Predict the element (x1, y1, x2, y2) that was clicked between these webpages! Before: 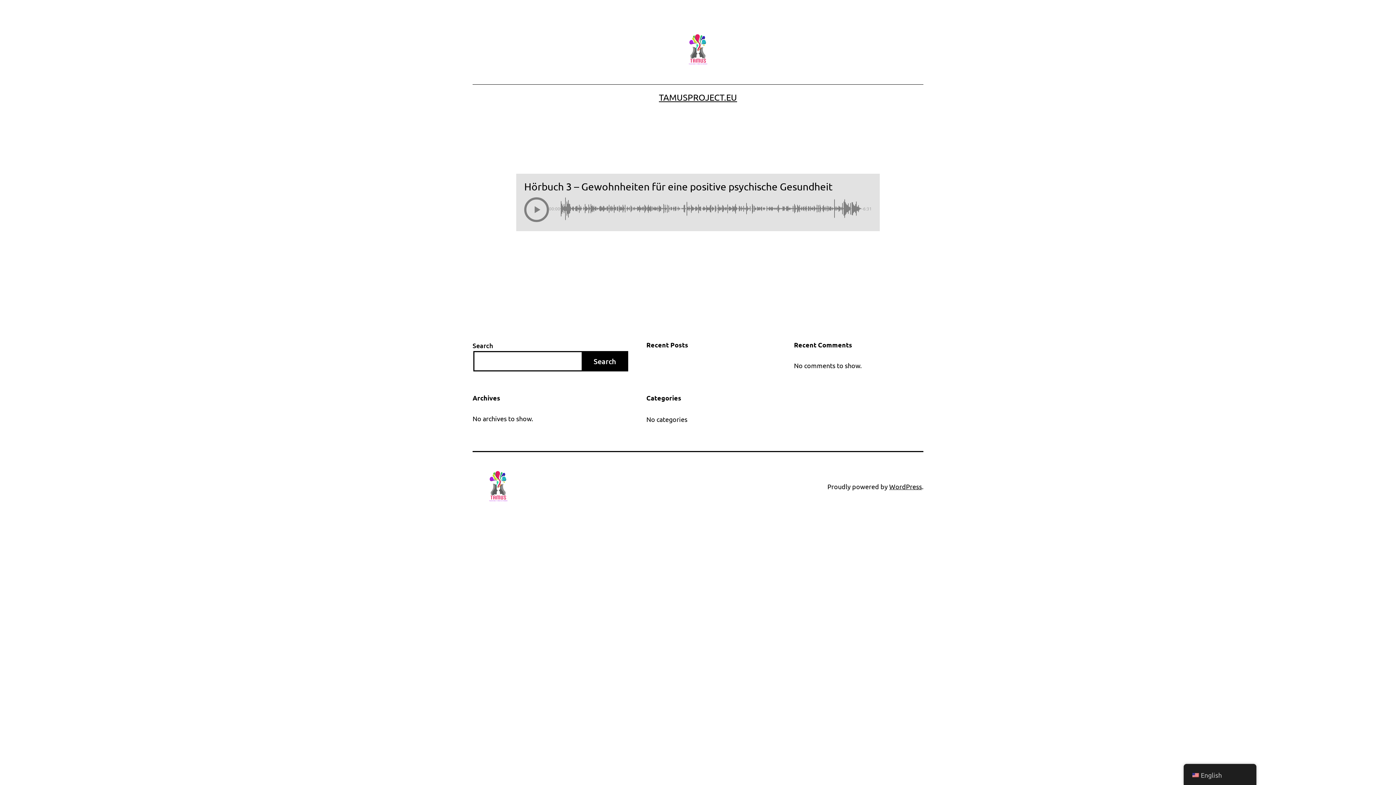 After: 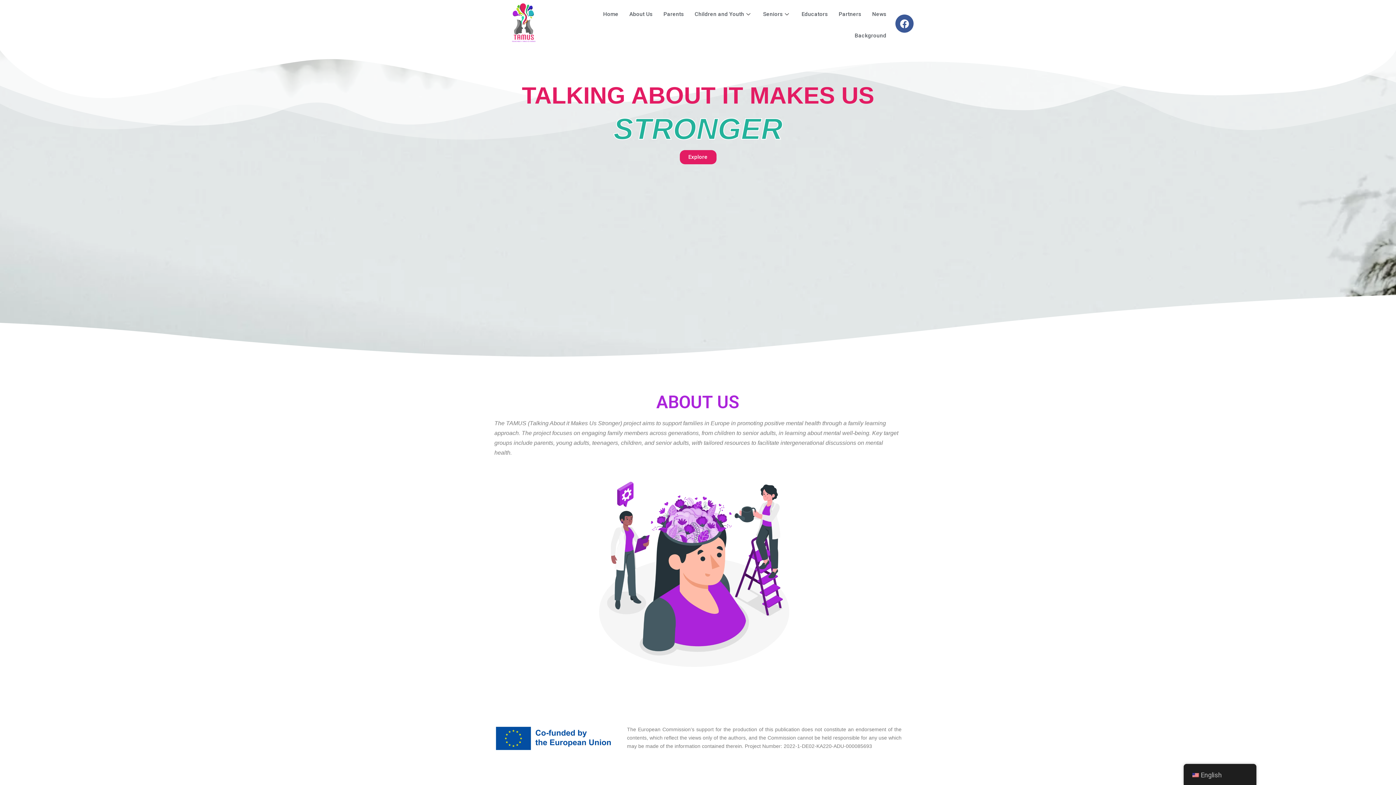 Action: bbox: (672, 44, 723, 53)